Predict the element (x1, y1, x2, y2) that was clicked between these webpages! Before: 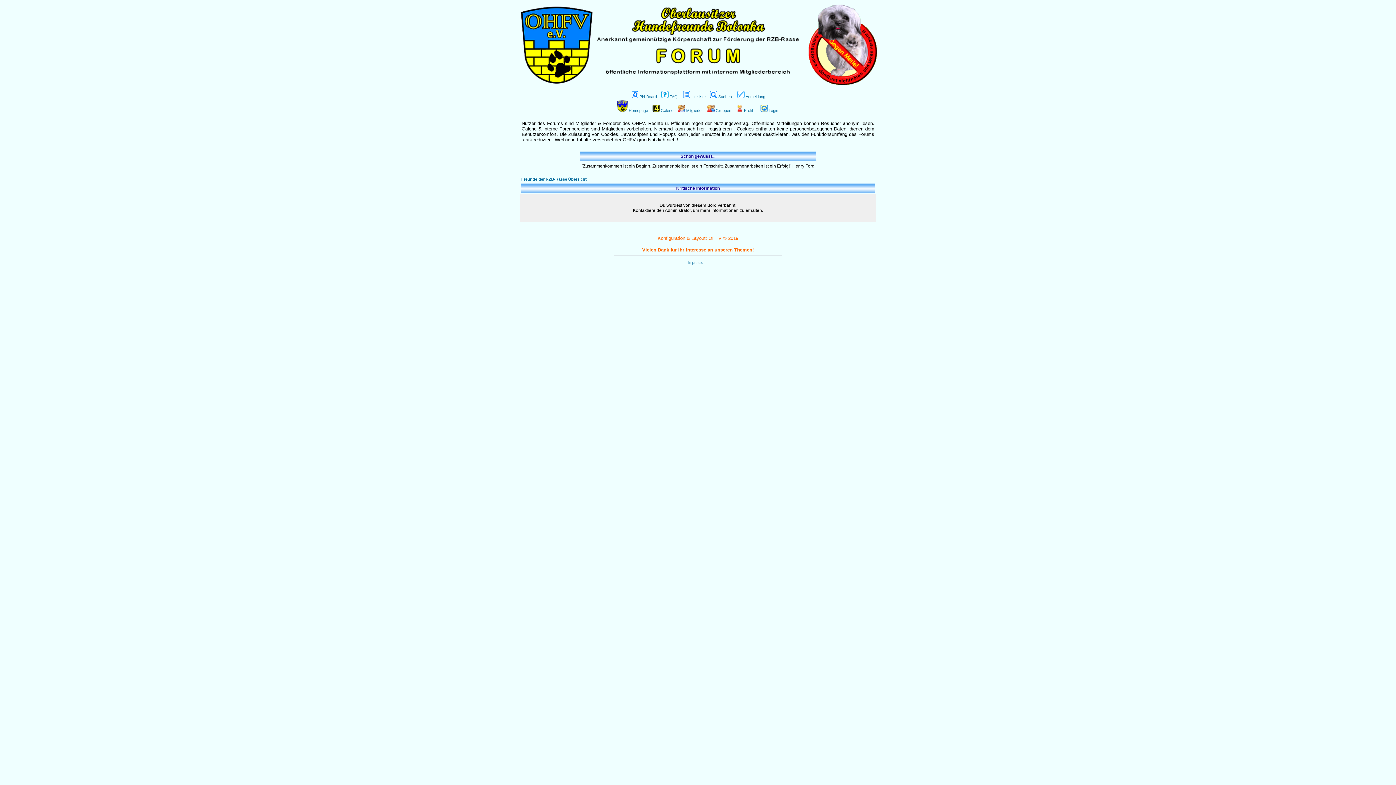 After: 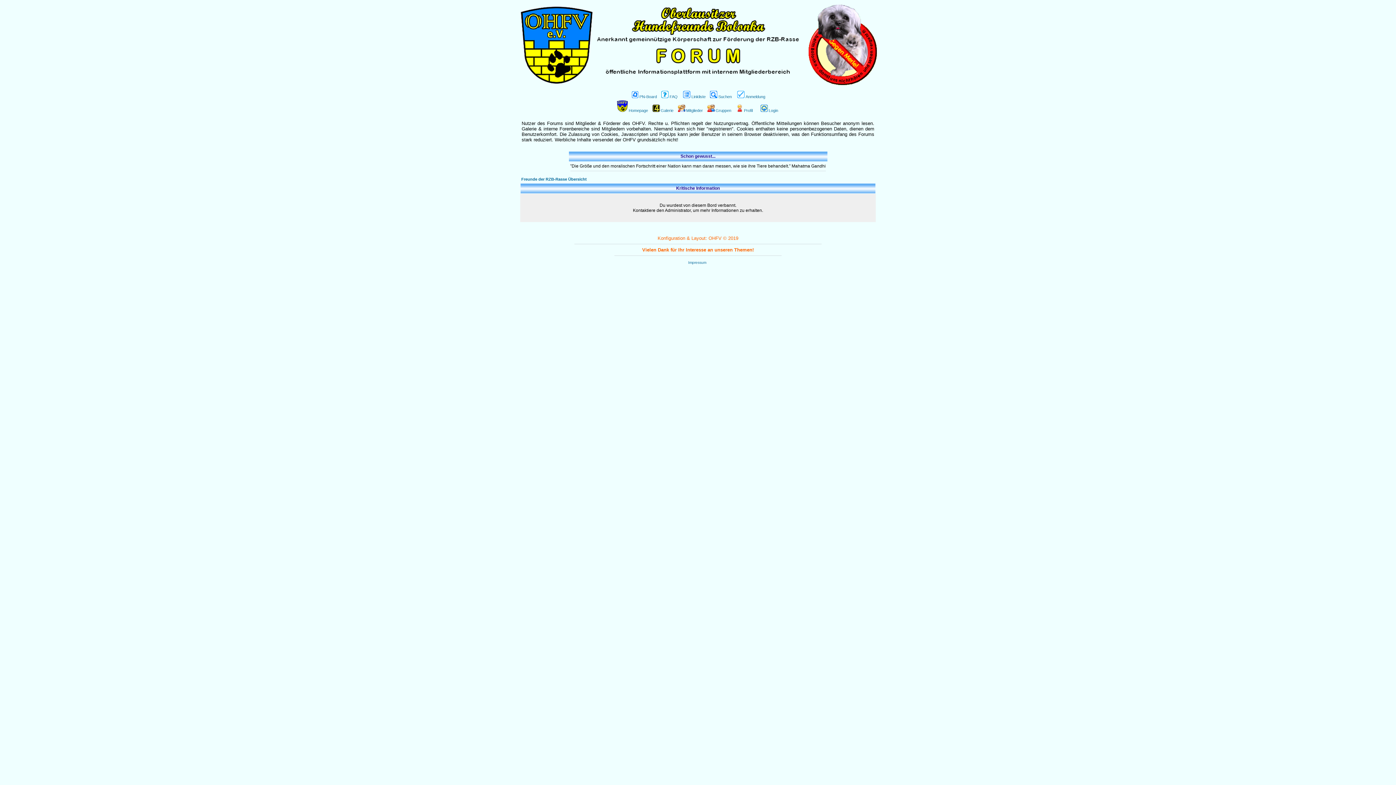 Action: label: PN-Board bbox: (630, 94, 657, 98)